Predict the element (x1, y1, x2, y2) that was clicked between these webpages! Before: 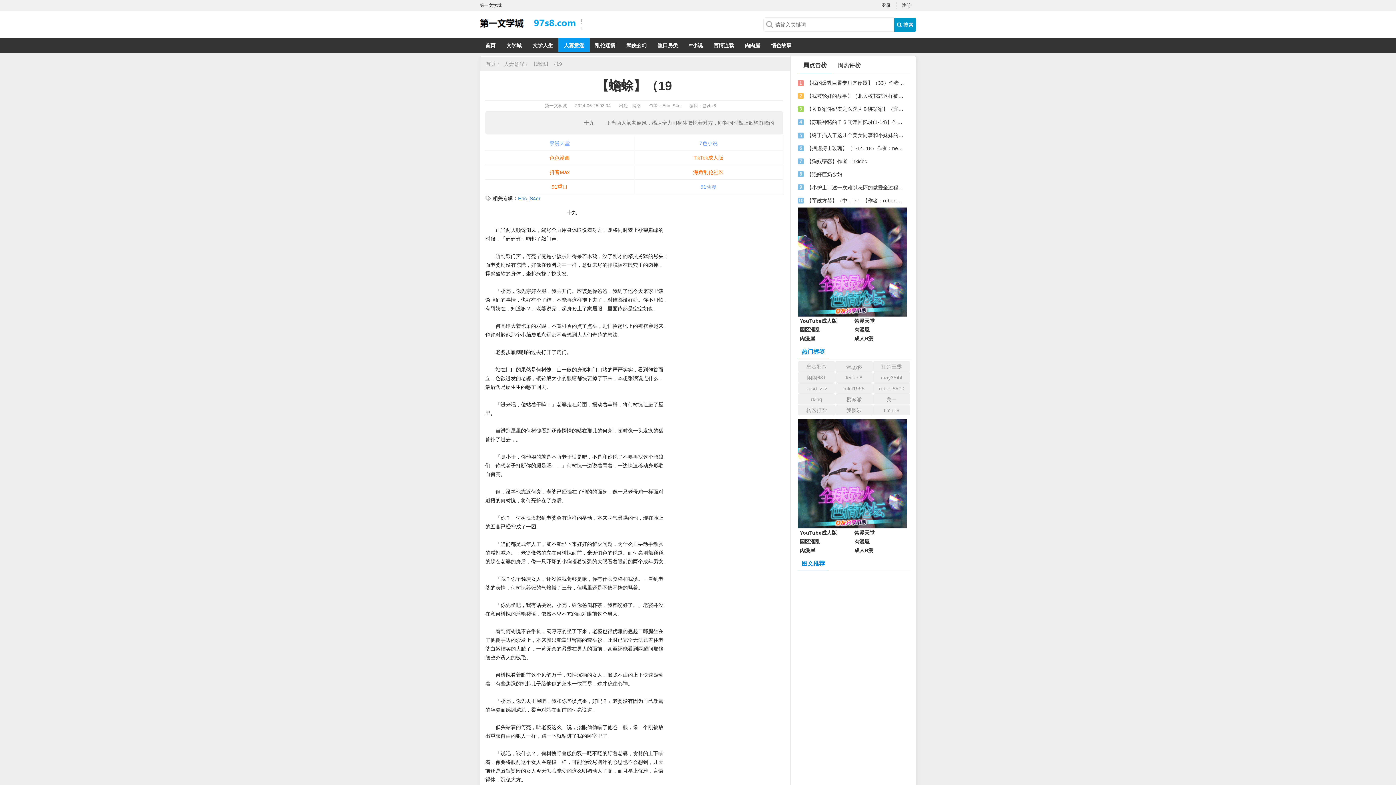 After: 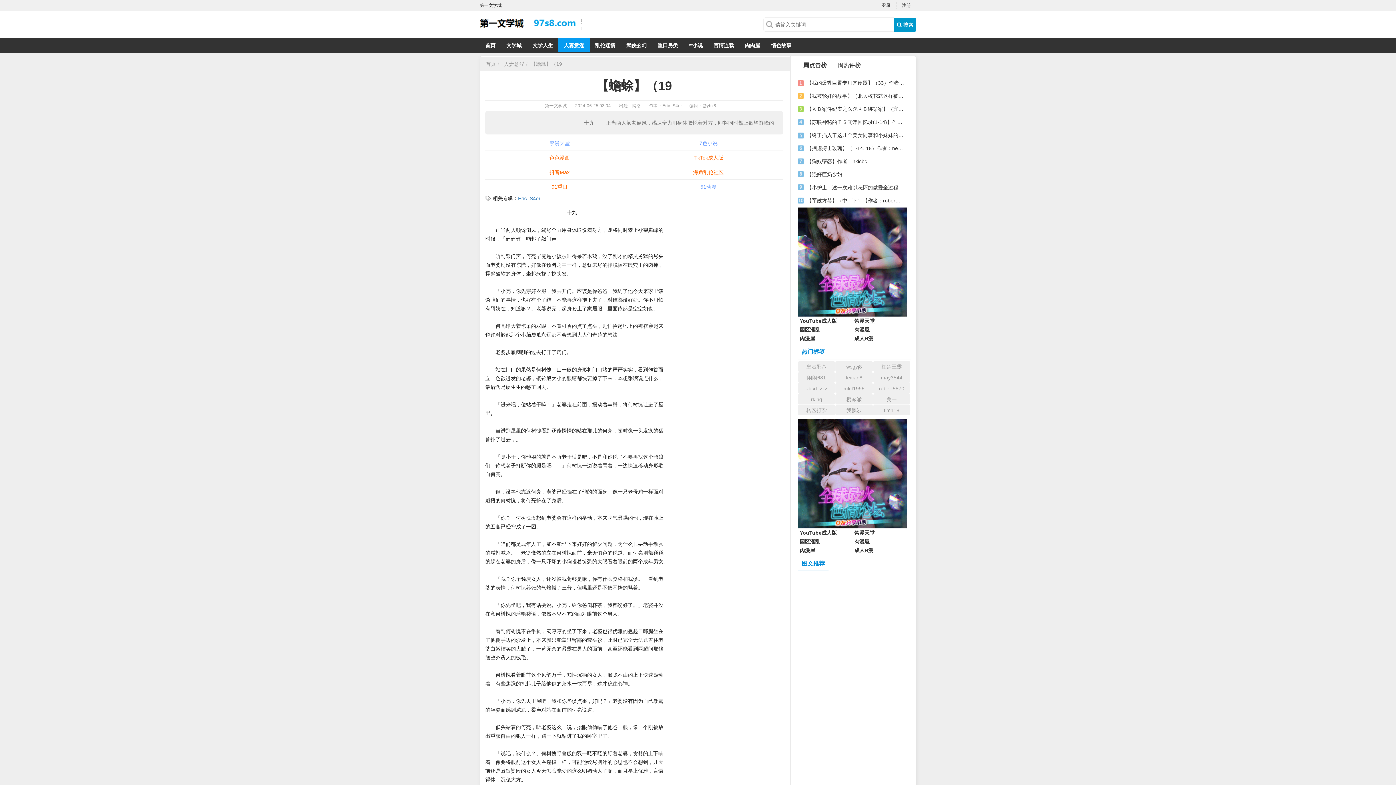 Action: bbox: (485, 165, 634, 179) label: 抖音Max